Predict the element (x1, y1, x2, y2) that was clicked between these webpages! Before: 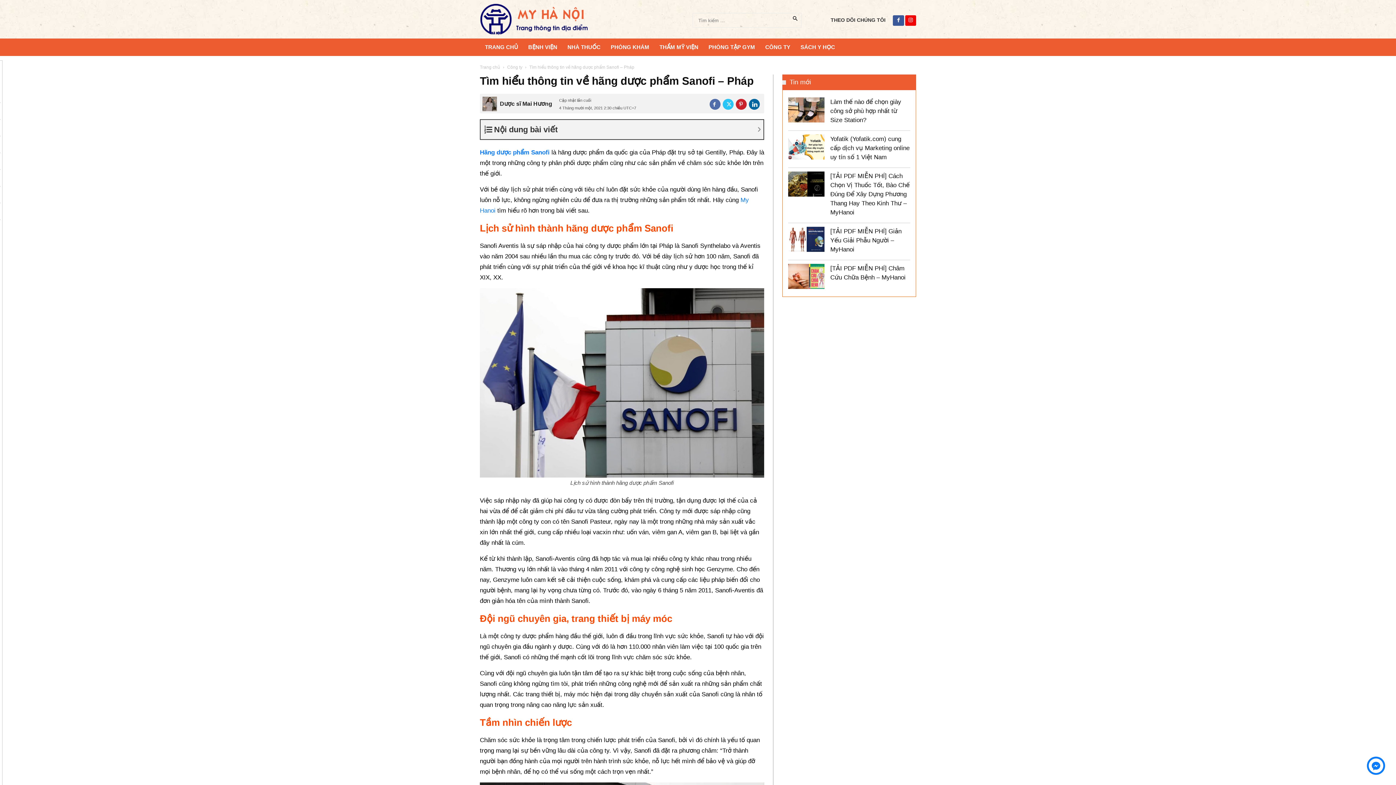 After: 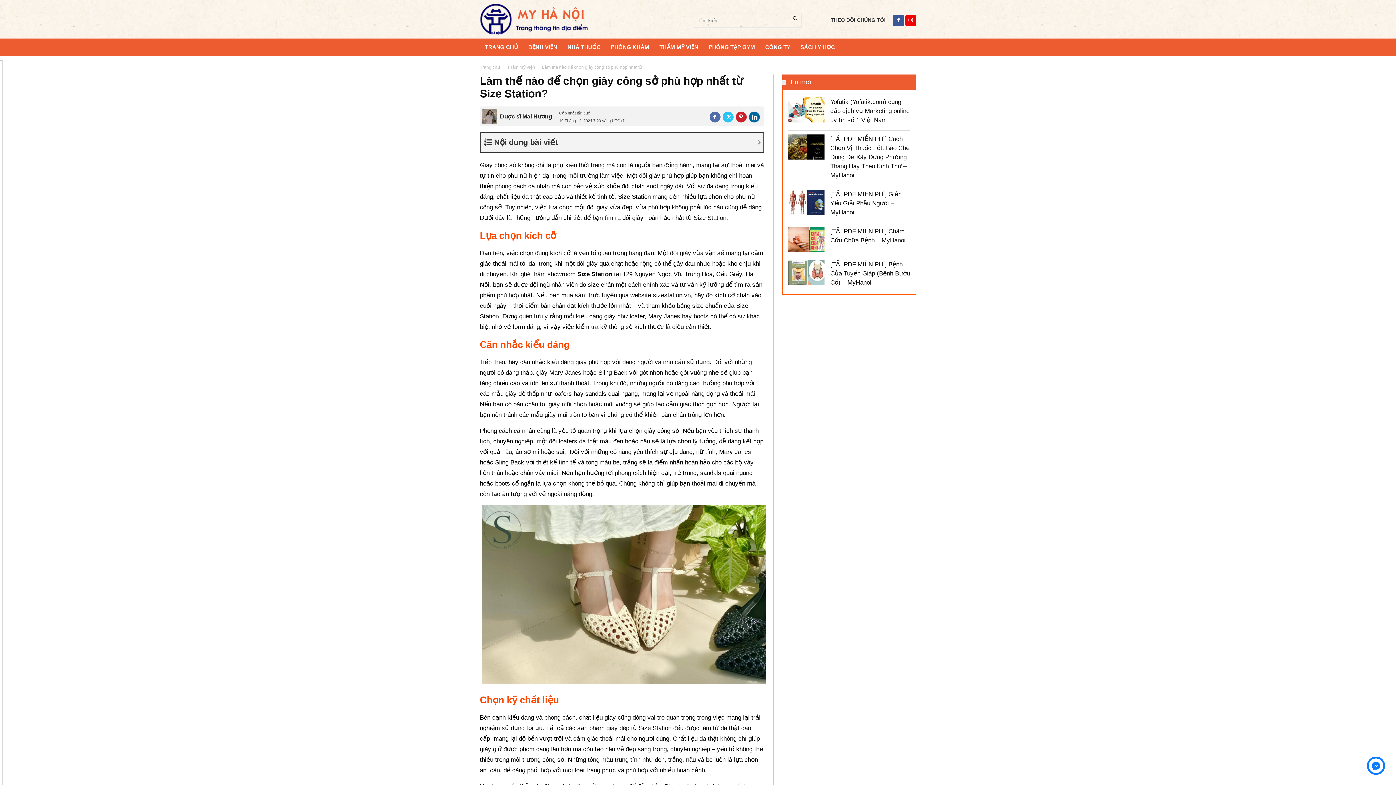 Action: bbox: (788, 97, 824, 122)